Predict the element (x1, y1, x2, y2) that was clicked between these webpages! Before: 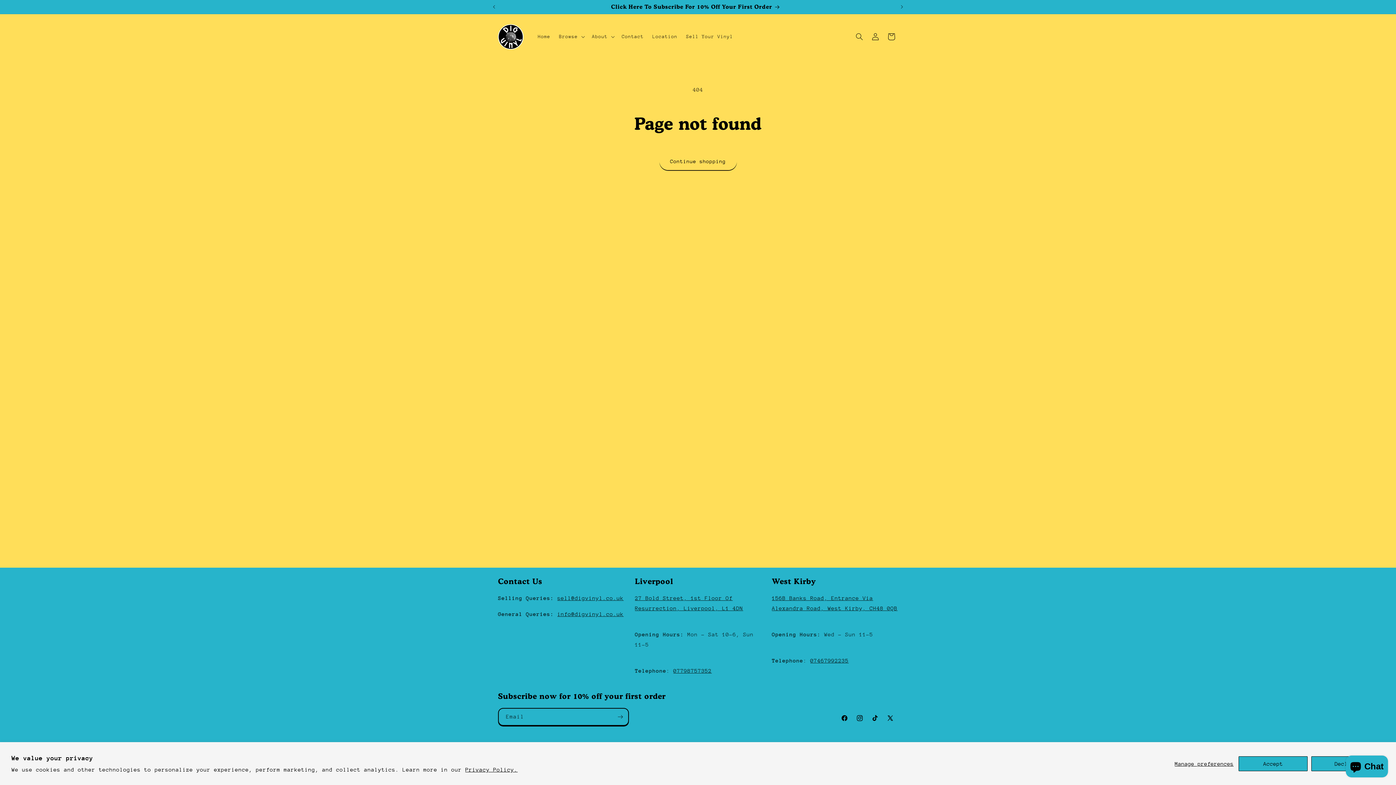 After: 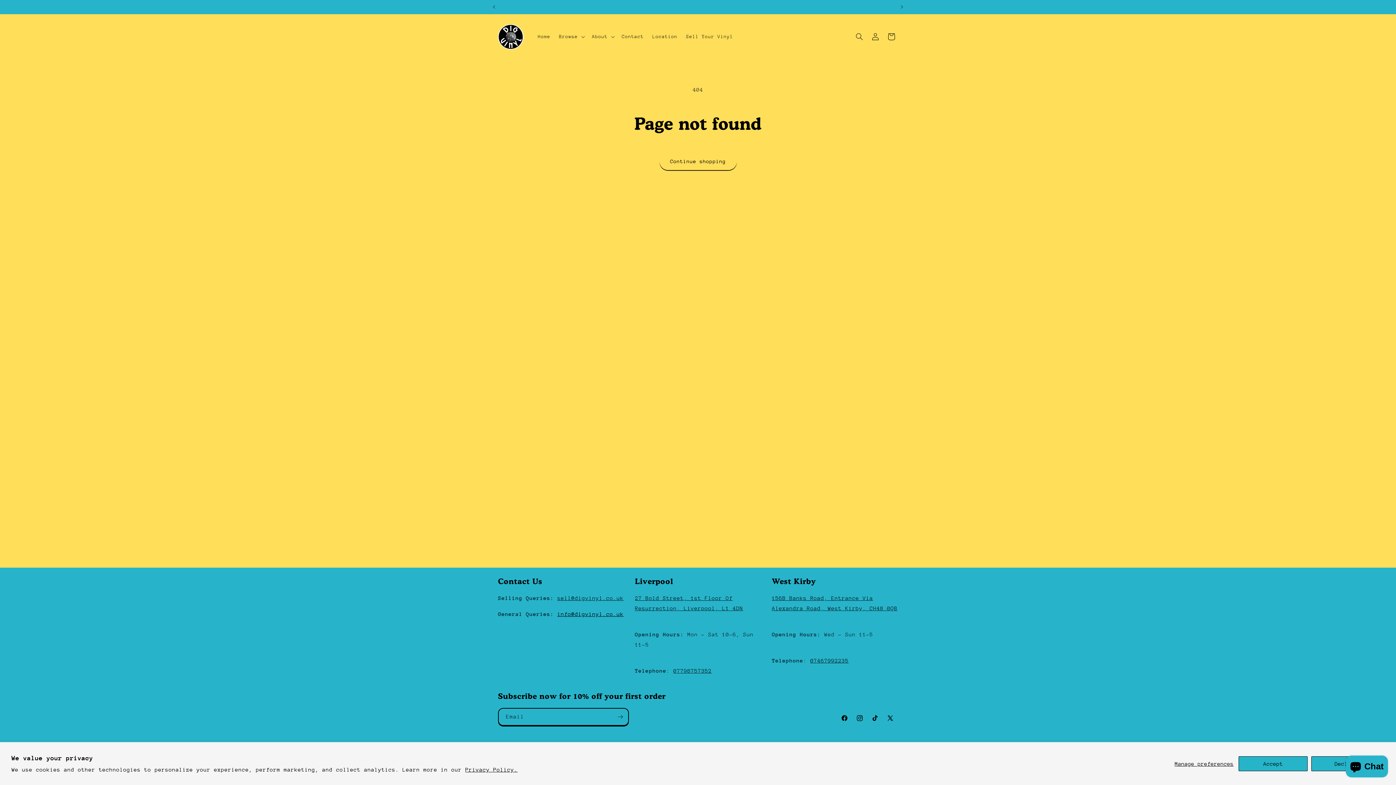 Action: label: info@digvinyl.co.uk bbox: (557, 611, 623, 617)